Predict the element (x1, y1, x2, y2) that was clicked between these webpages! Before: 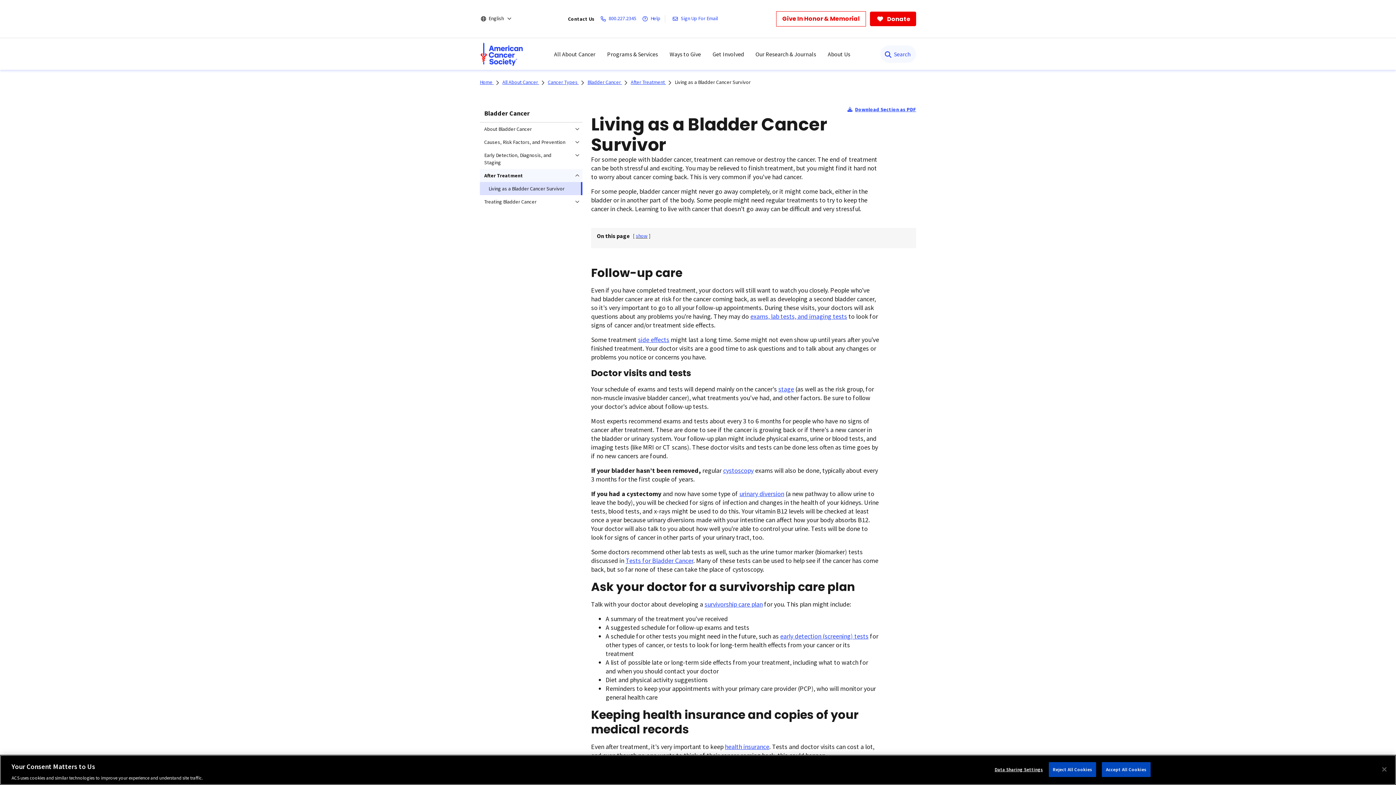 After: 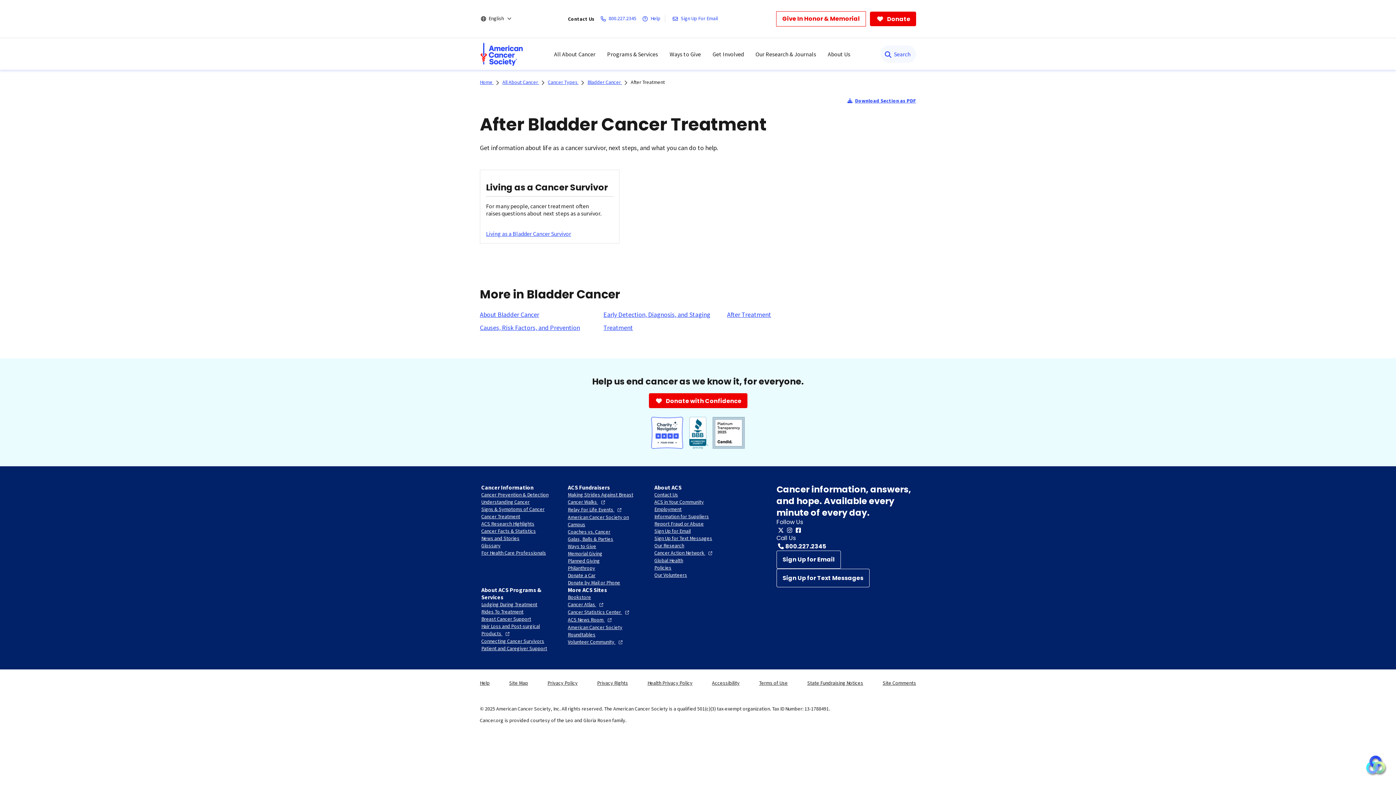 Action: bbox: (480, 169, 572, 182) label: After Treatment